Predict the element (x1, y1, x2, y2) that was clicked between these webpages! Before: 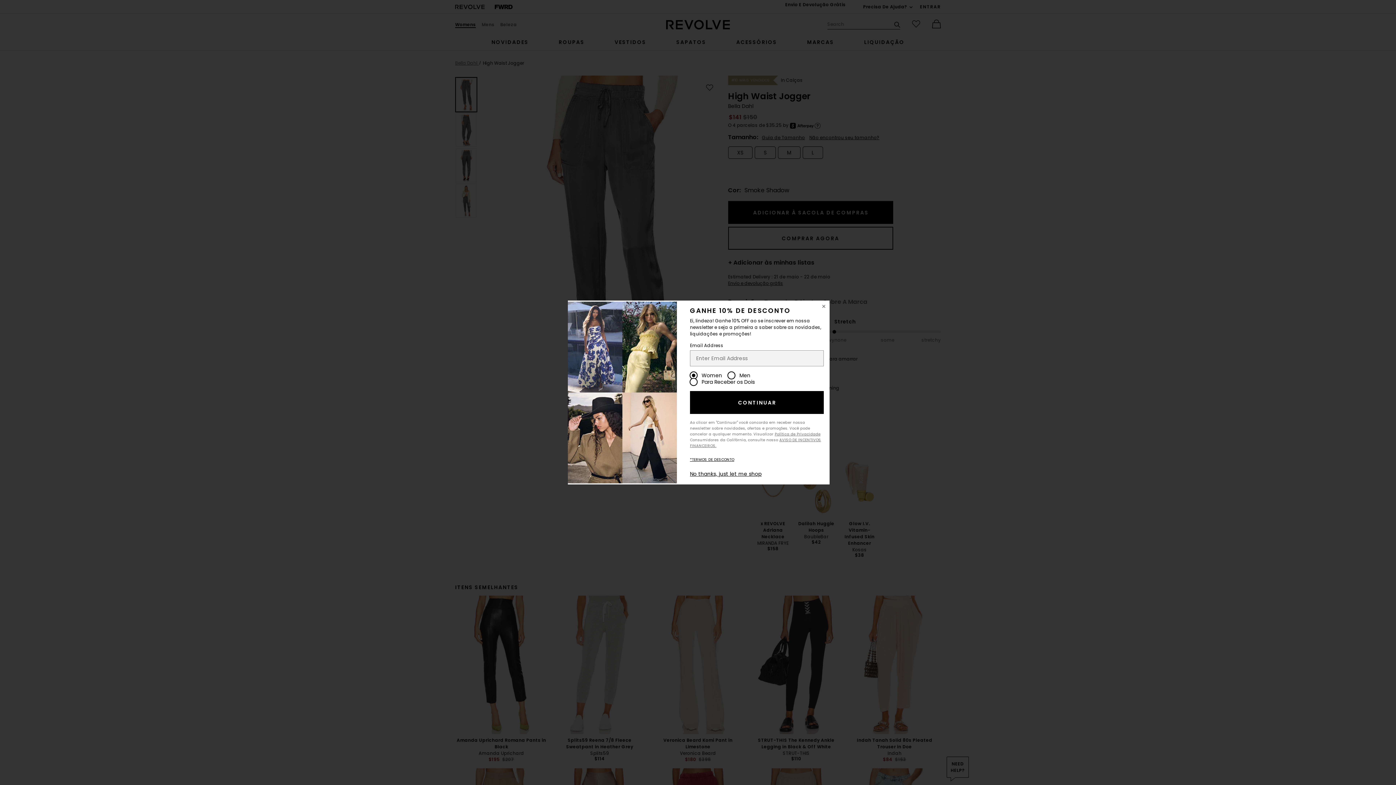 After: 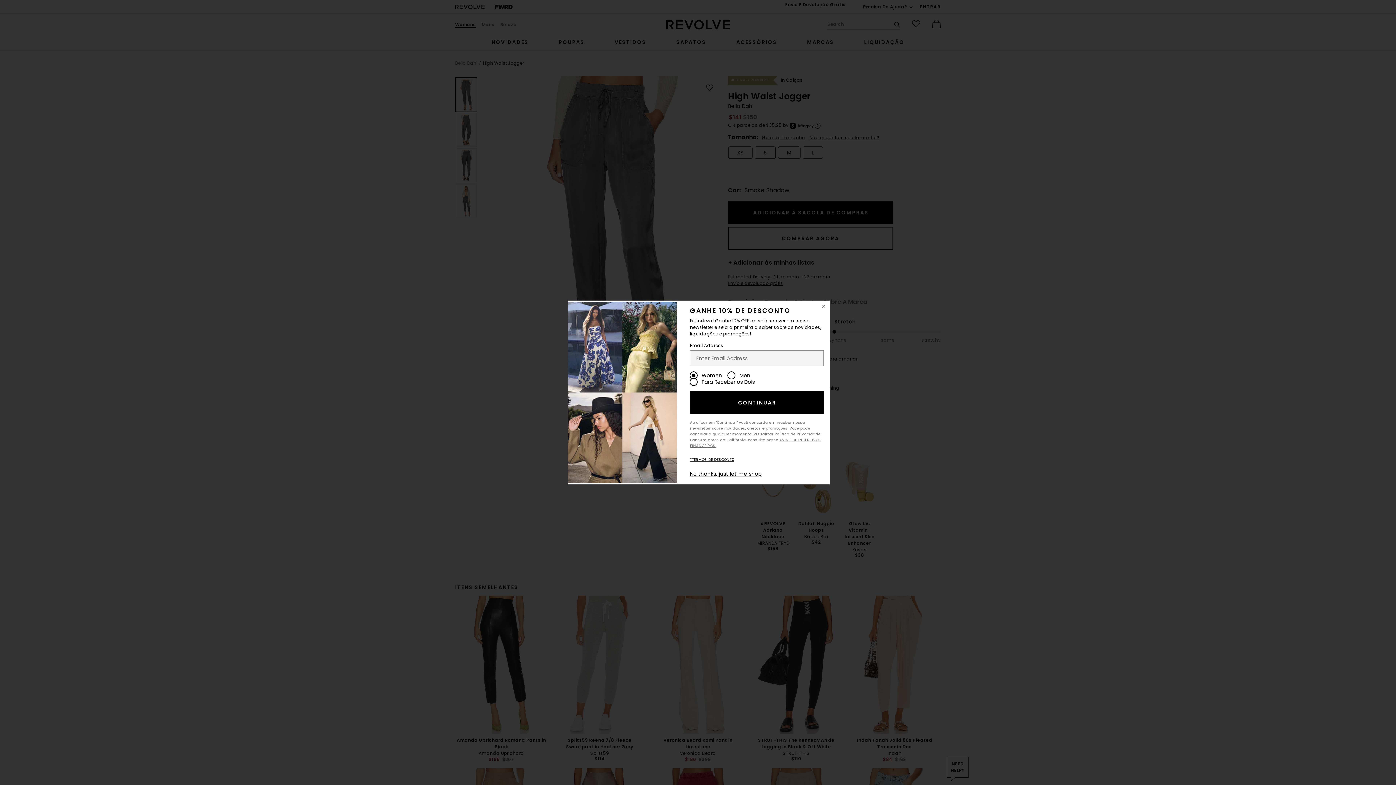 Action: bbox: (690, 391, 823, 414) label: CONTINUAR